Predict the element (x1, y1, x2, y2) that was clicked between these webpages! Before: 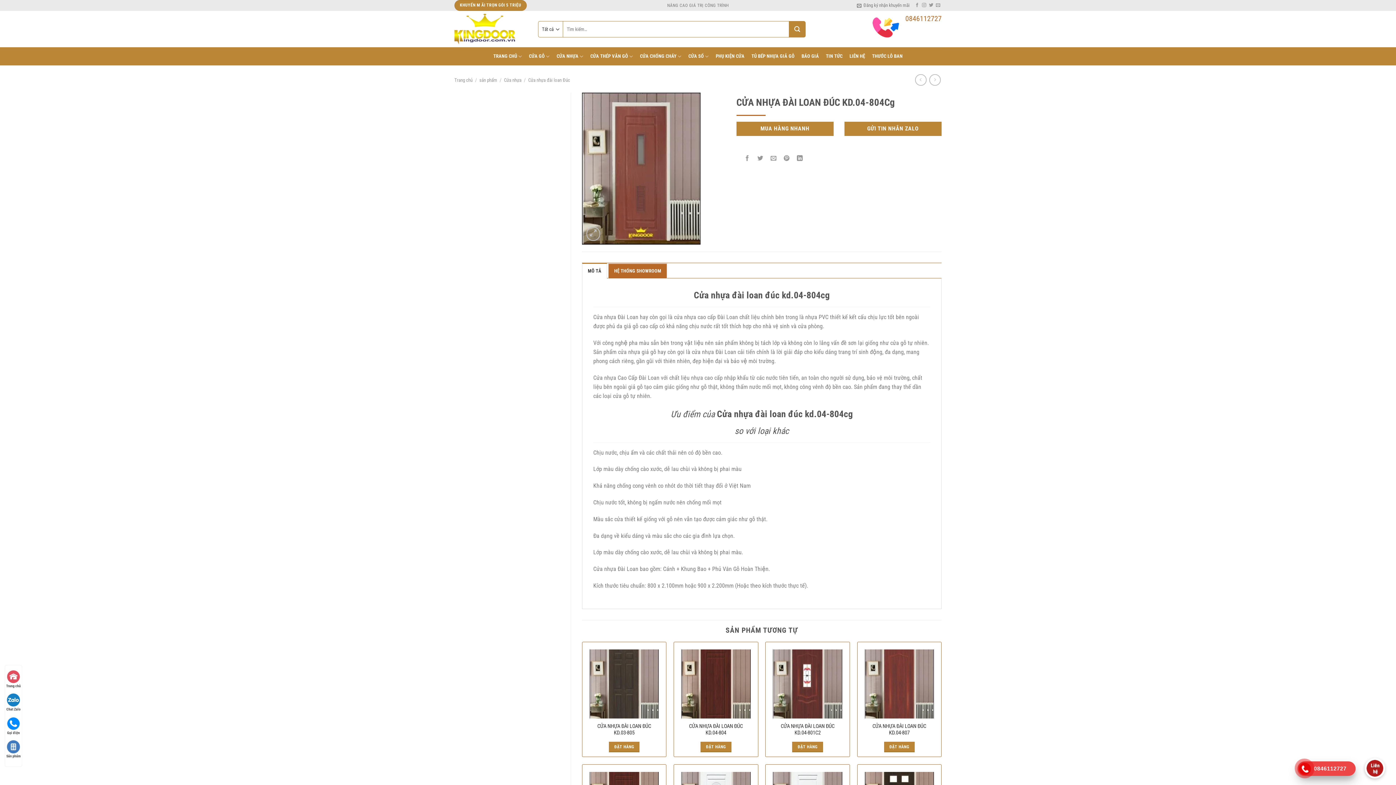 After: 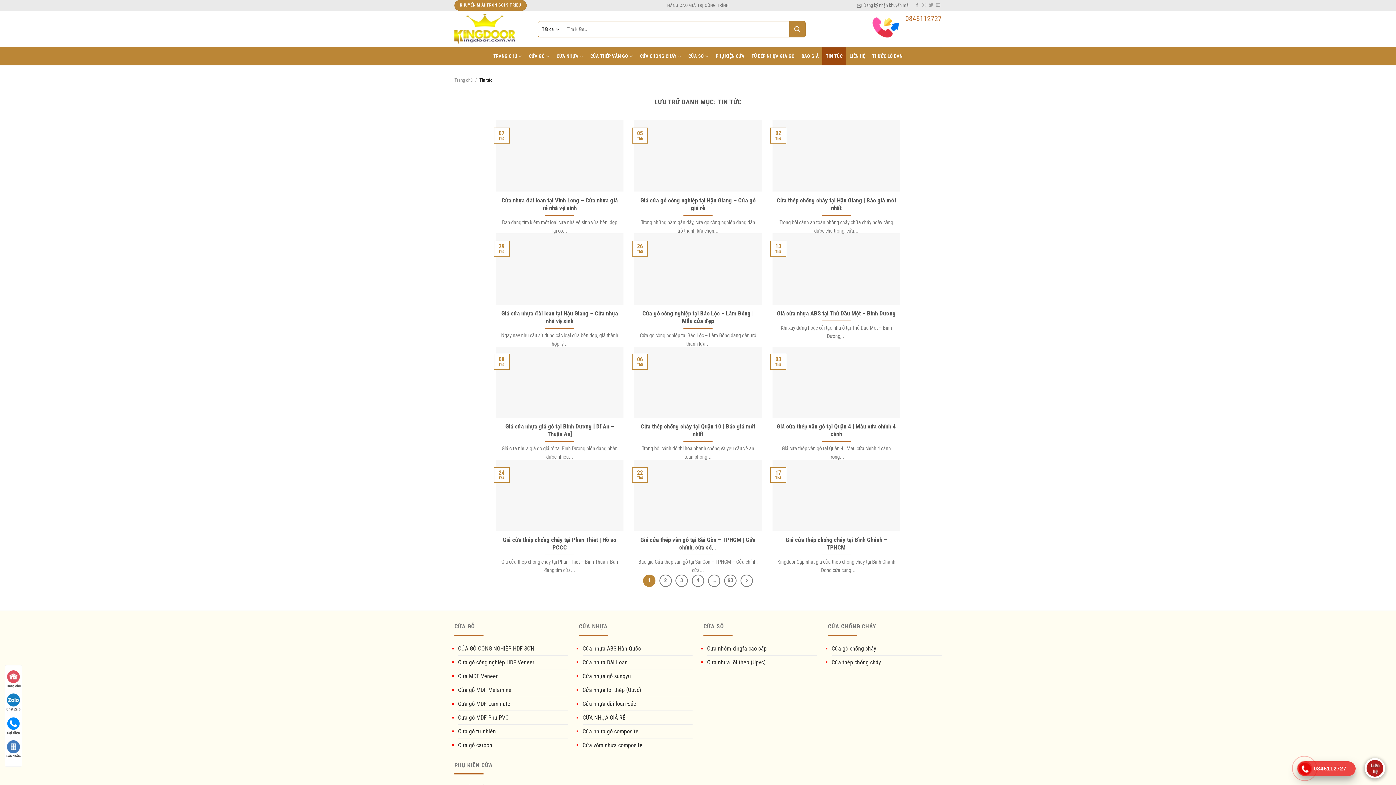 Action: label: TIN TỨC bbox: (822, 47, 846, 65)